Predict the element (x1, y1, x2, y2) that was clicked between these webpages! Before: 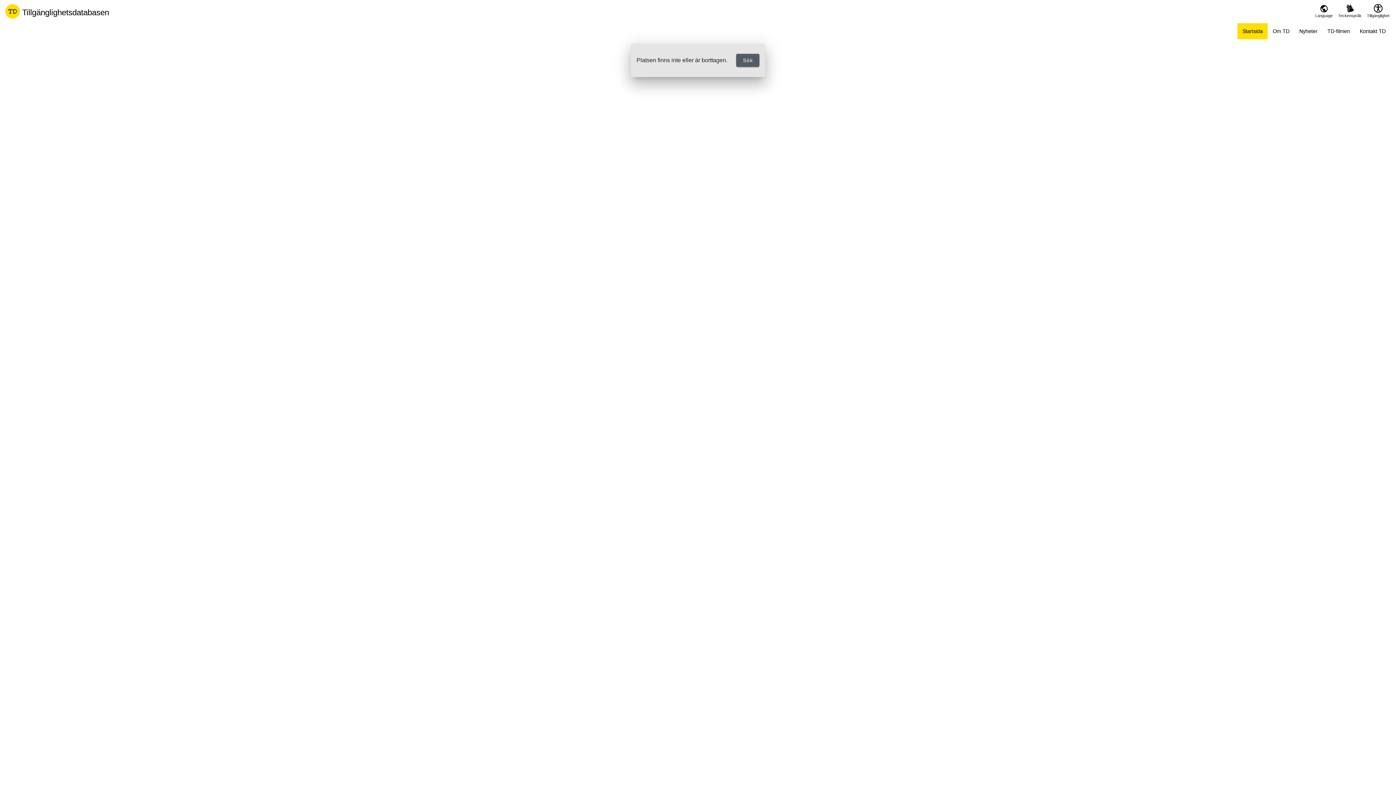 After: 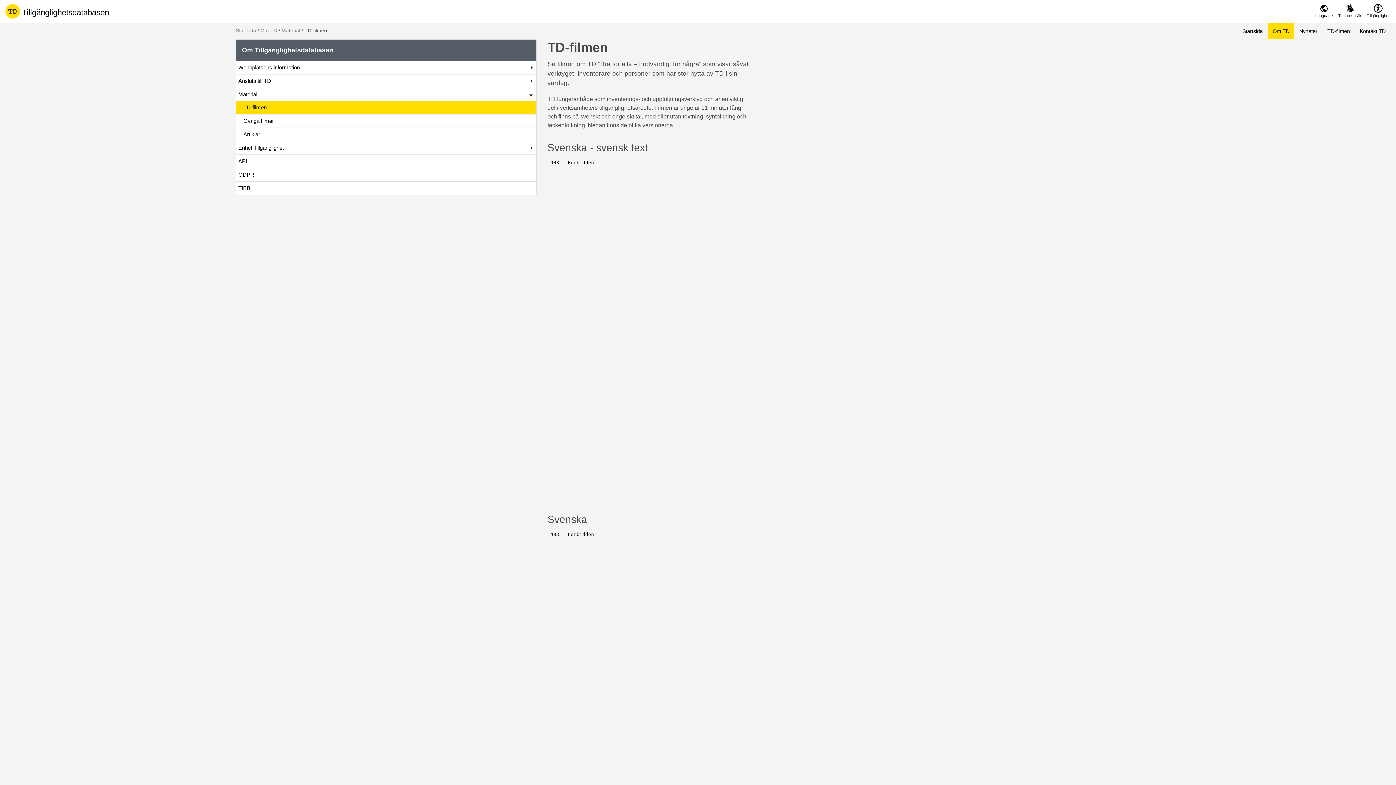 Action: label: TD-filmen bbox: (1322, 23, 1355, 39)